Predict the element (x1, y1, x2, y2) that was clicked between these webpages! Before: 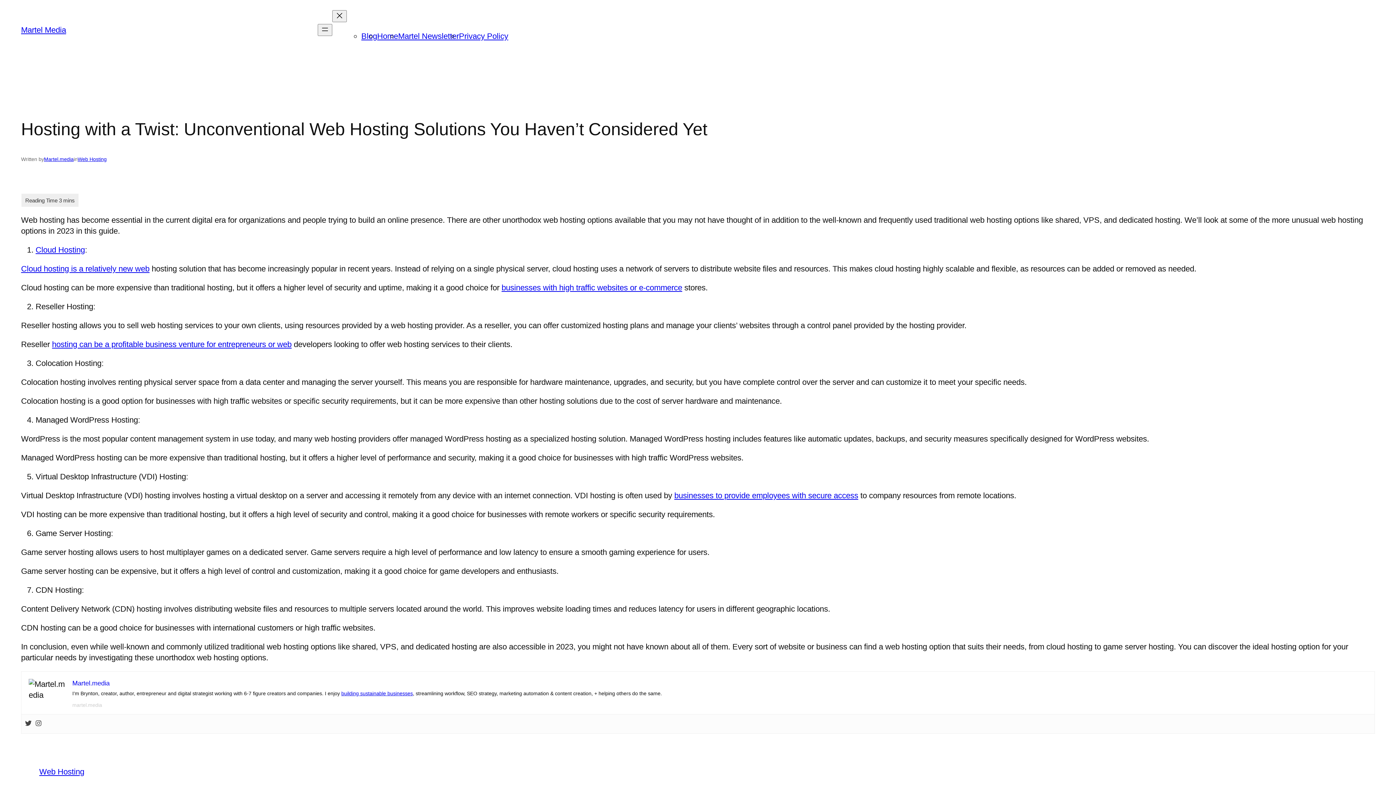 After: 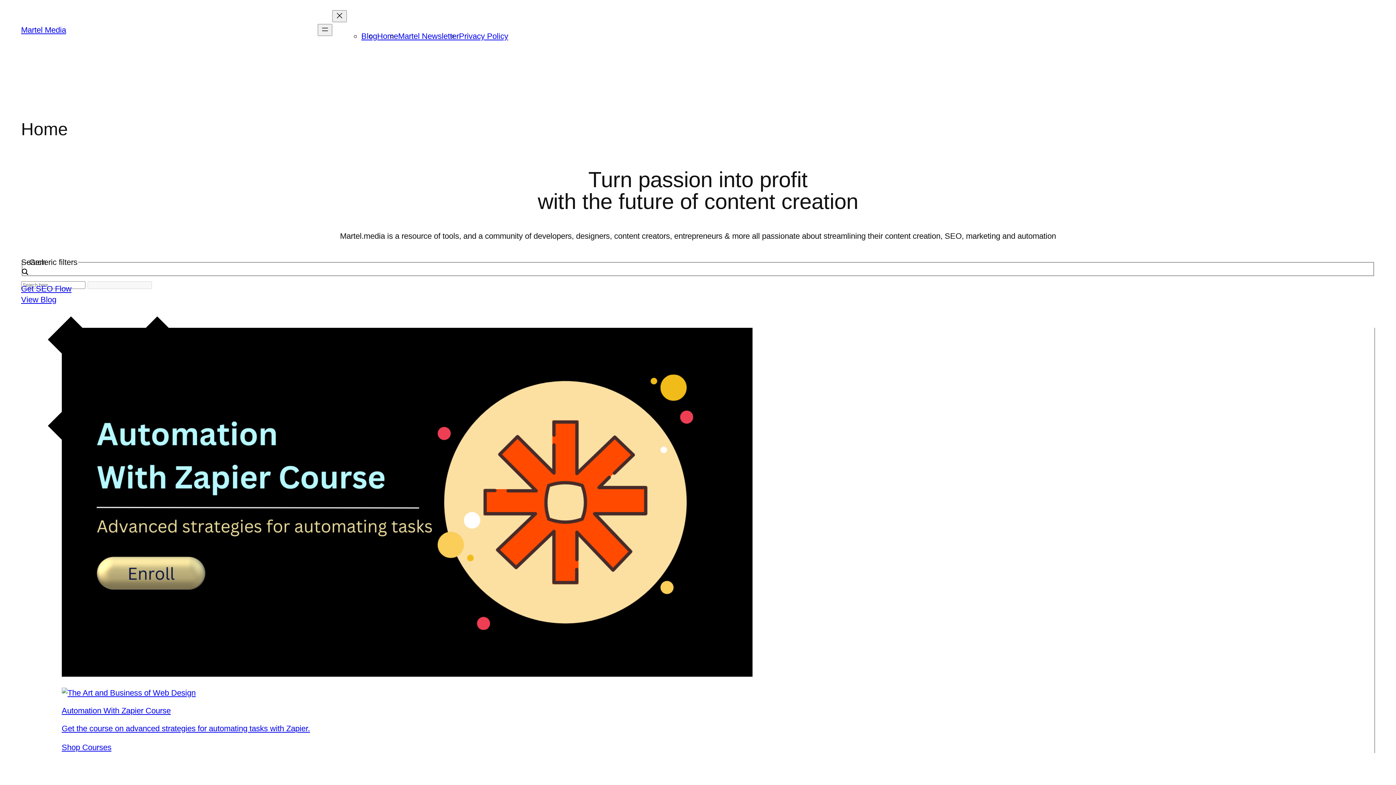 Action: bbox: (674, 491, 858, 500) label: businesses to provide employees with secure access